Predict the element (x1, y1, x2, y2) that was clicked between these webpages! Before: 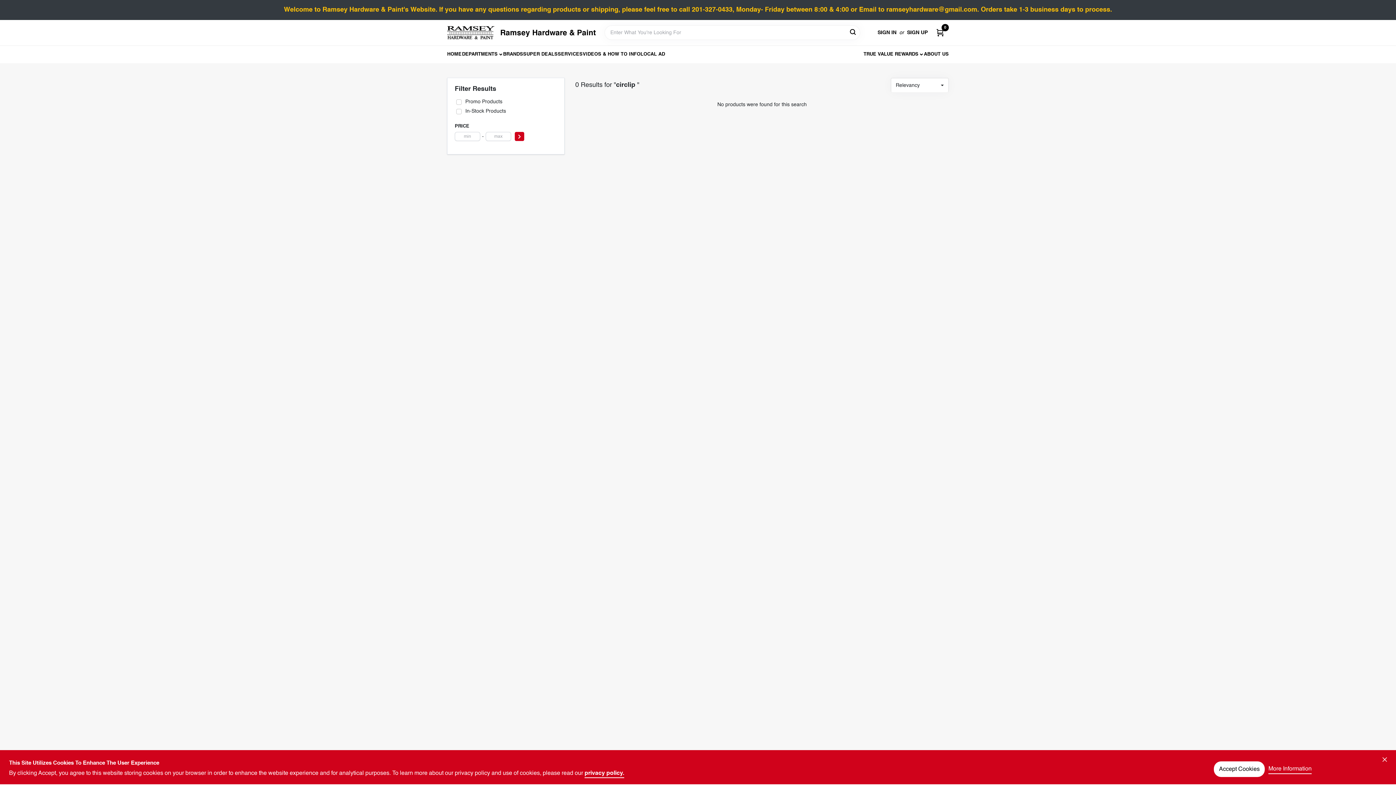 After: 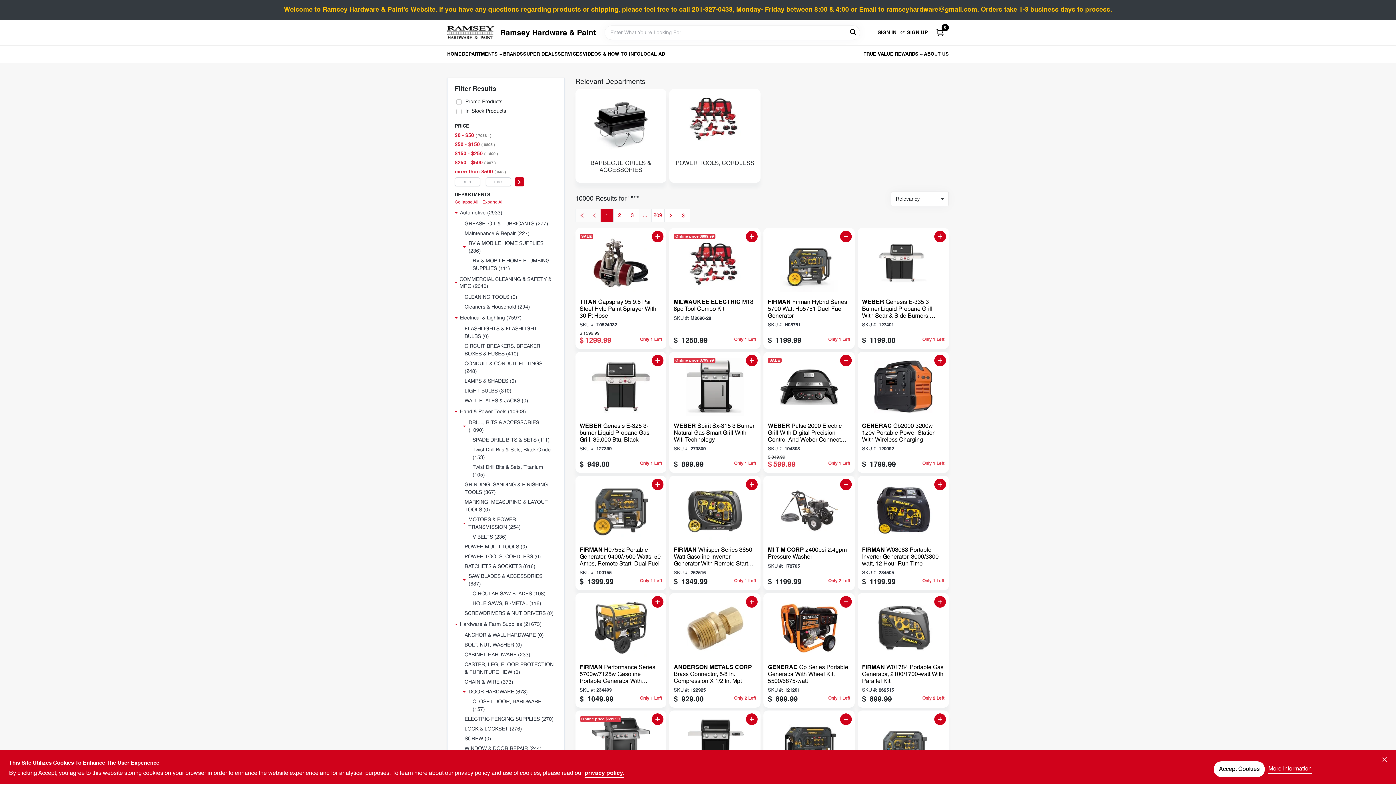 Action: bbox: (842, 25, 852, 38) label: Search